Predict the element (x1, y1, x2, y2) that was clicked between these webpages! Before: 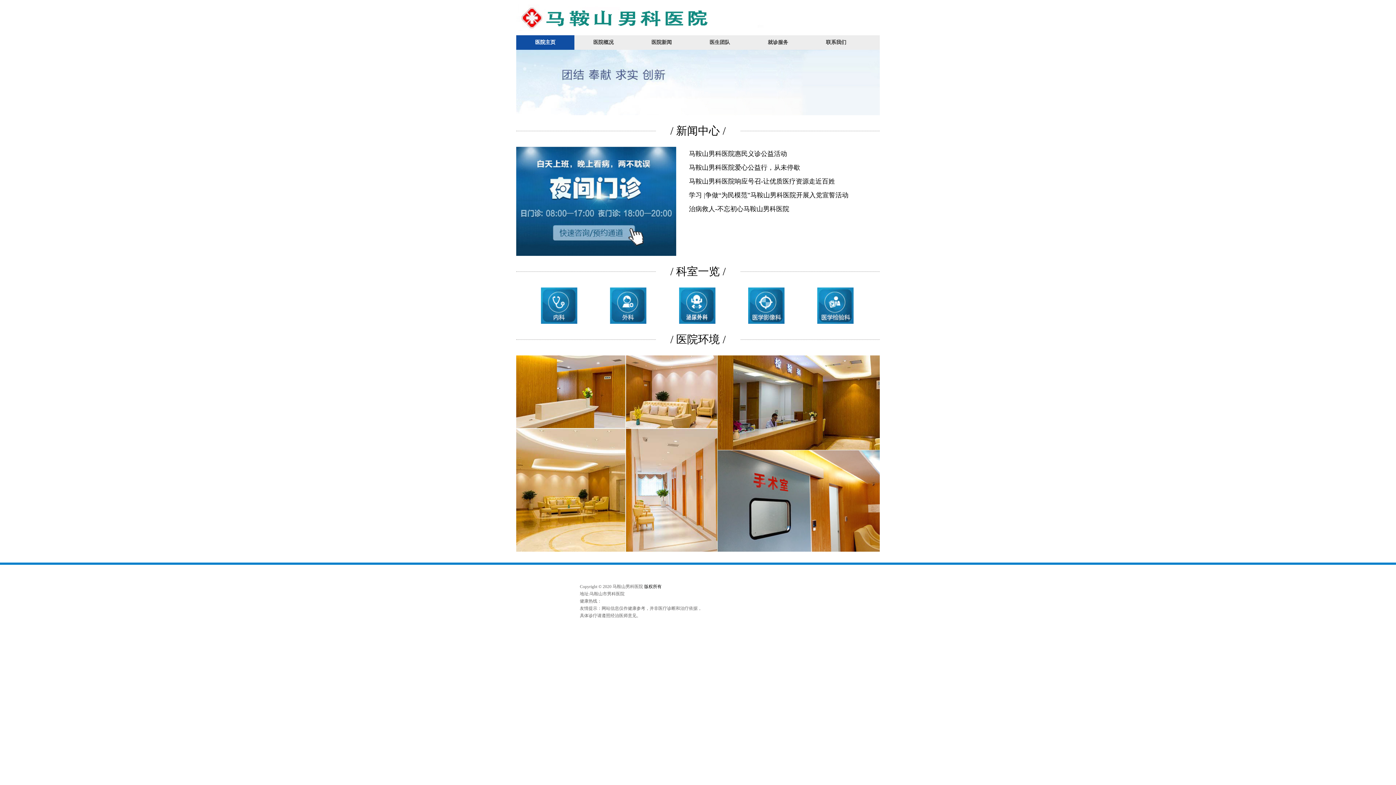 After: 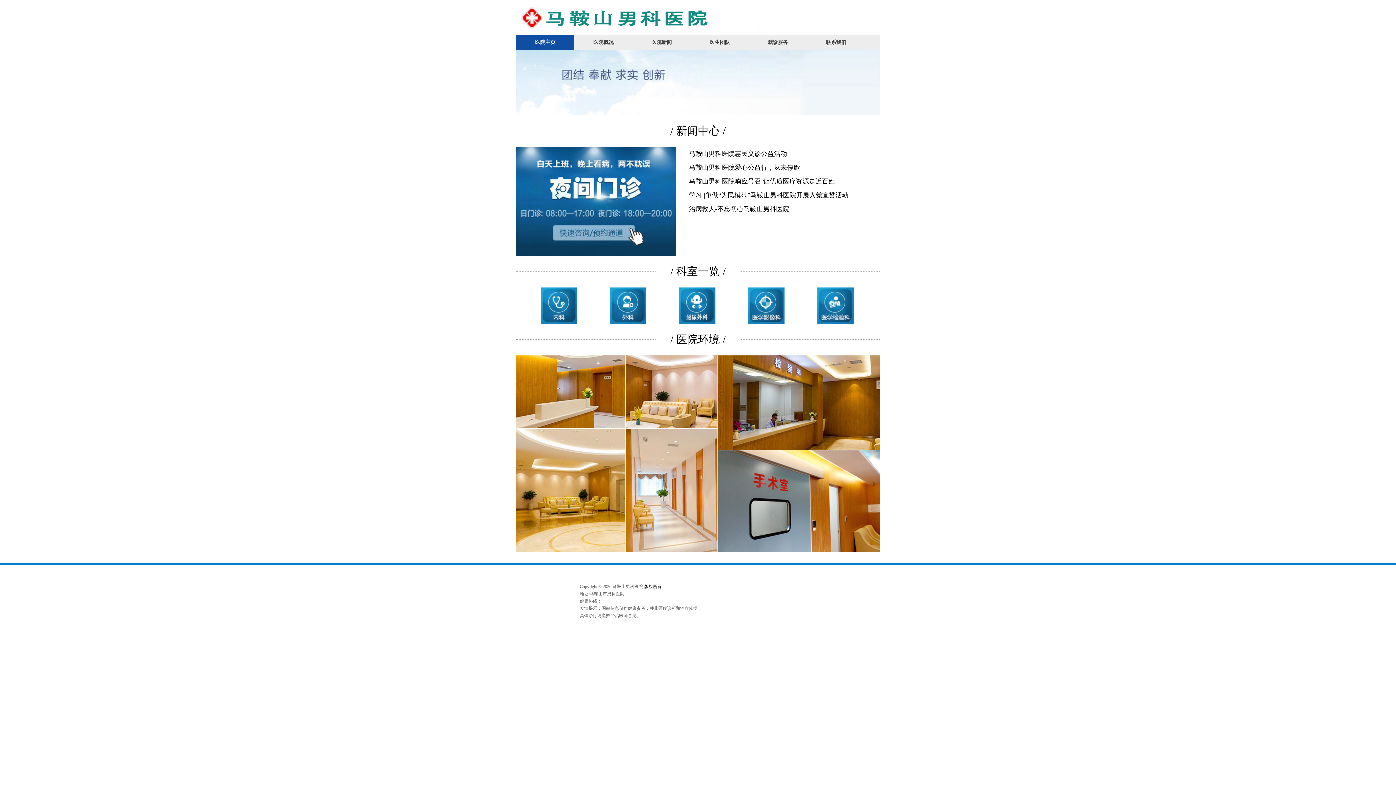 Action: bbox: (733, 287, 799, 324)